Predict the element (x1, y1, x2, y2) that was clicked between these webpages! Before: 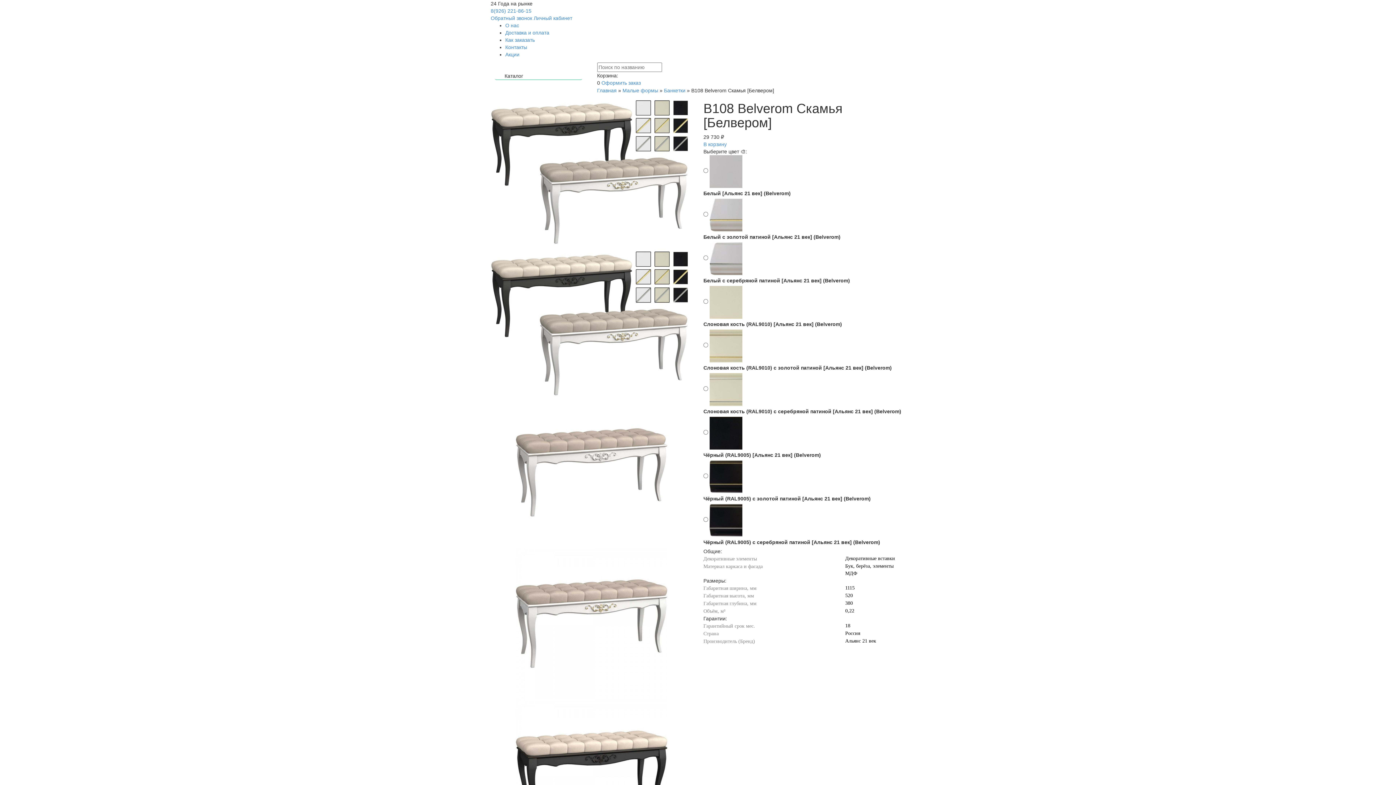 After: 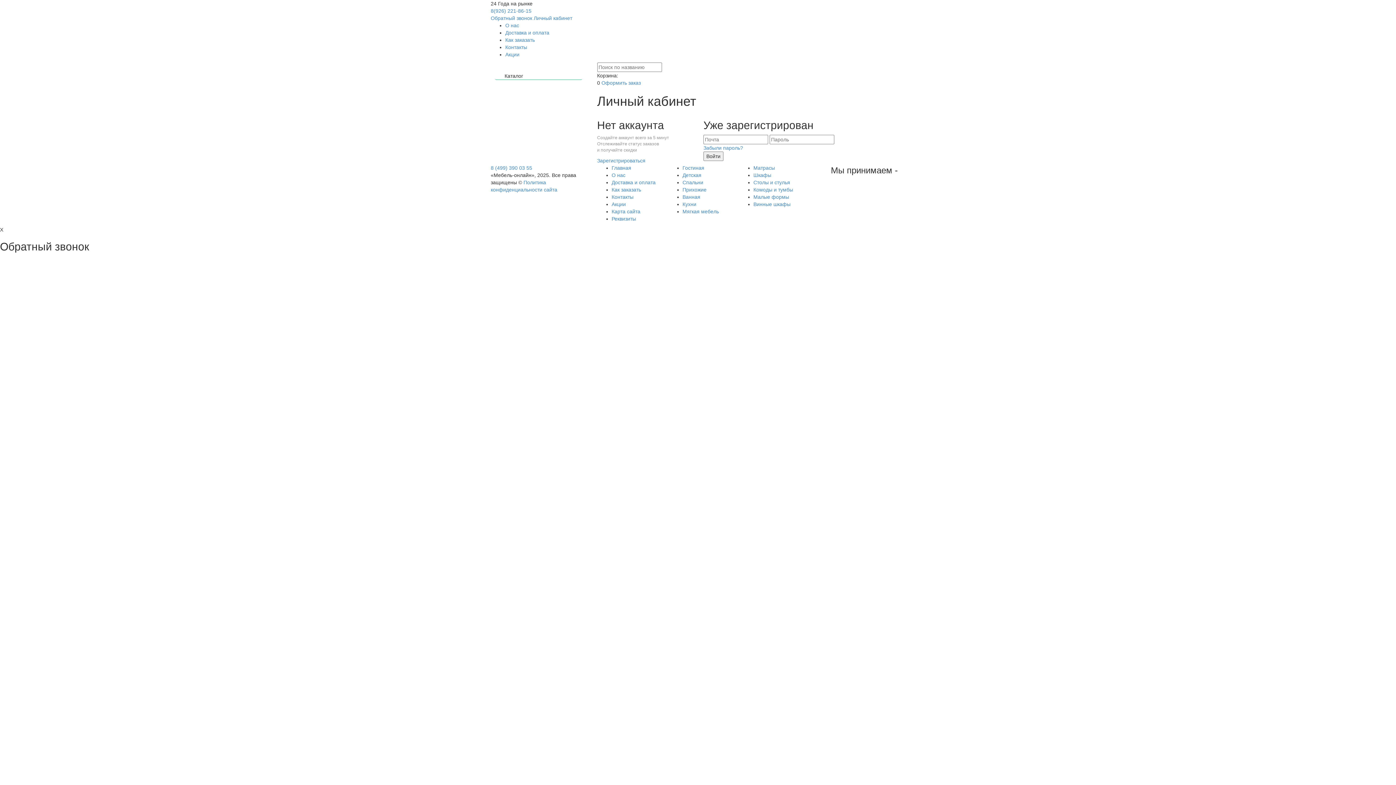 Action: label: Личный кабинет bbox: (533, 15, 572, 21)